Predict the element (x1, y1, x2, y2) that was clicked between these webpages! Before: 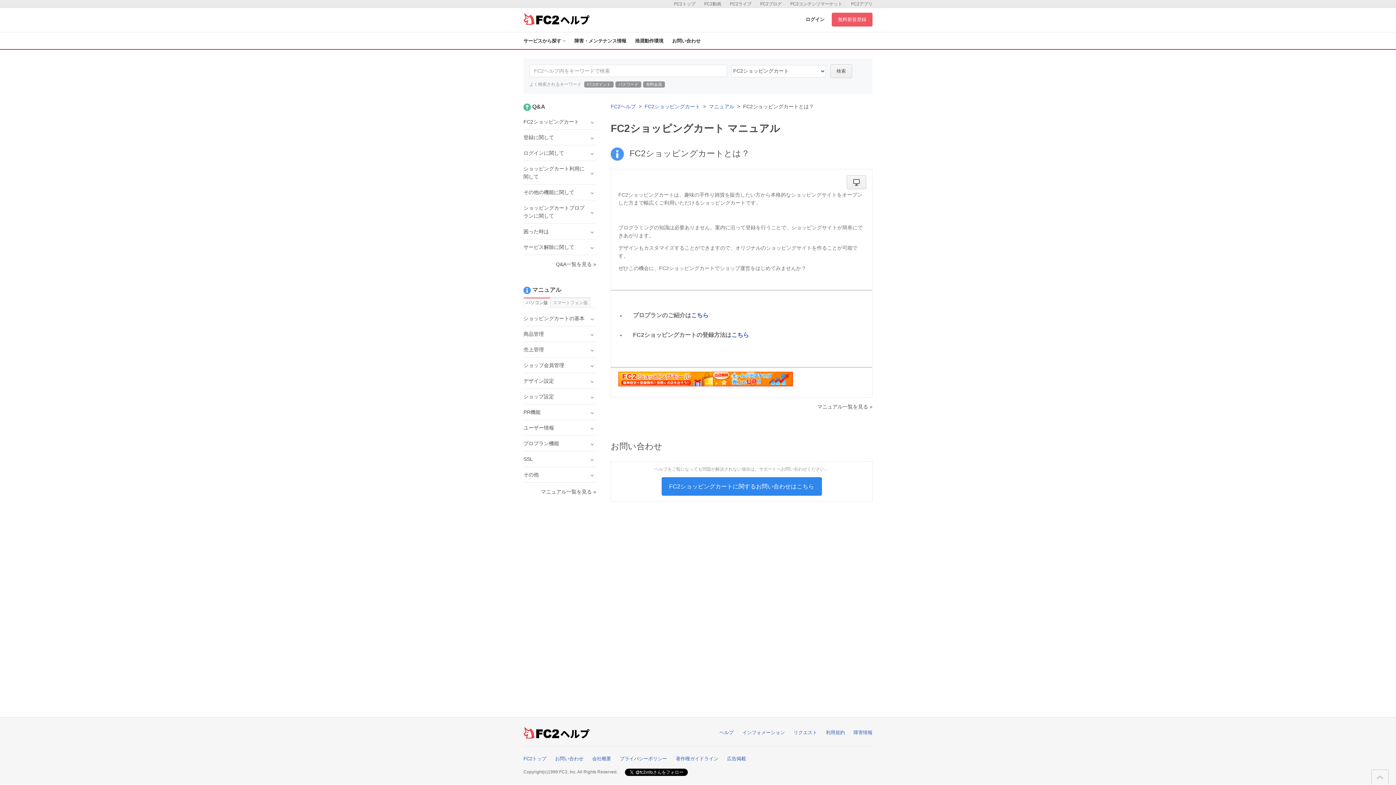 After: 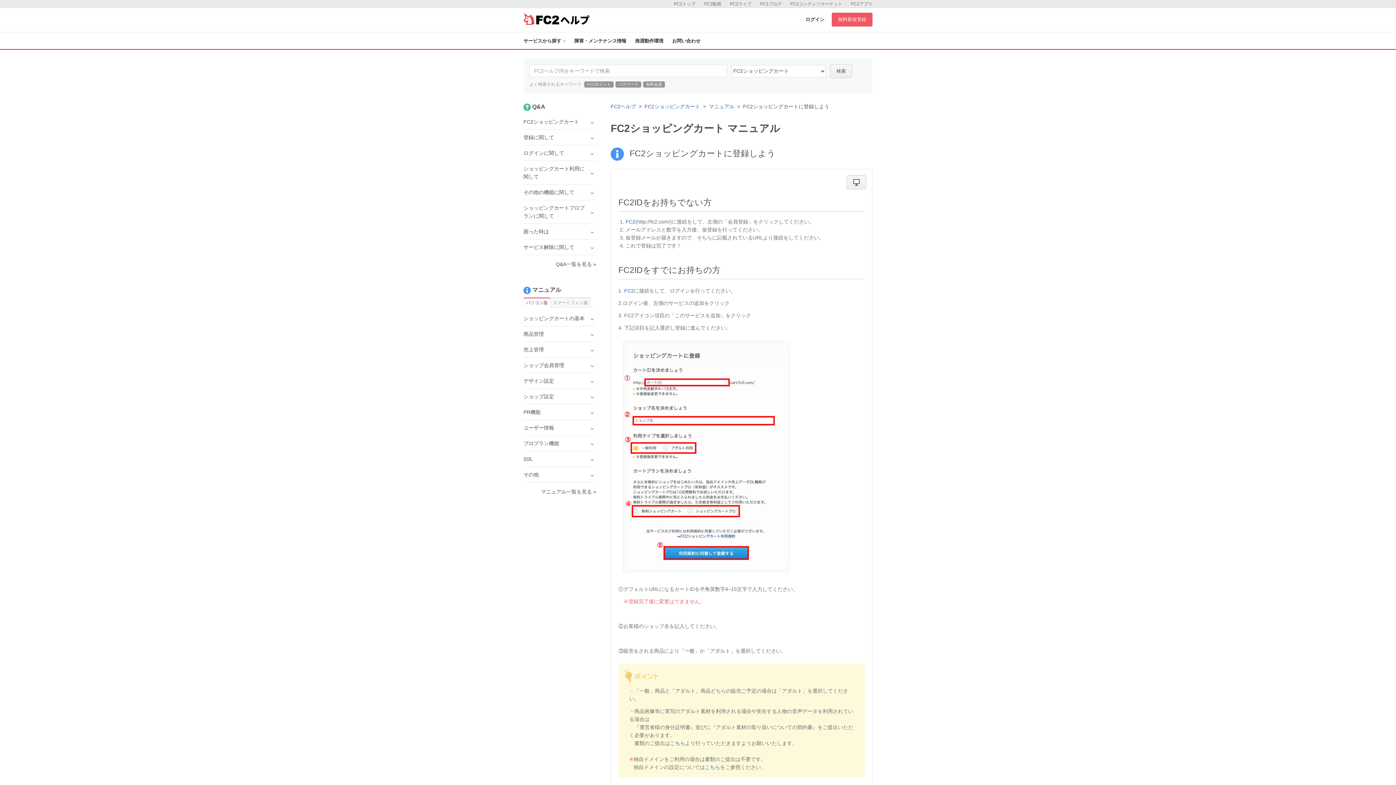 Action: bbox: (731, 331, 749, 338) label: こちら